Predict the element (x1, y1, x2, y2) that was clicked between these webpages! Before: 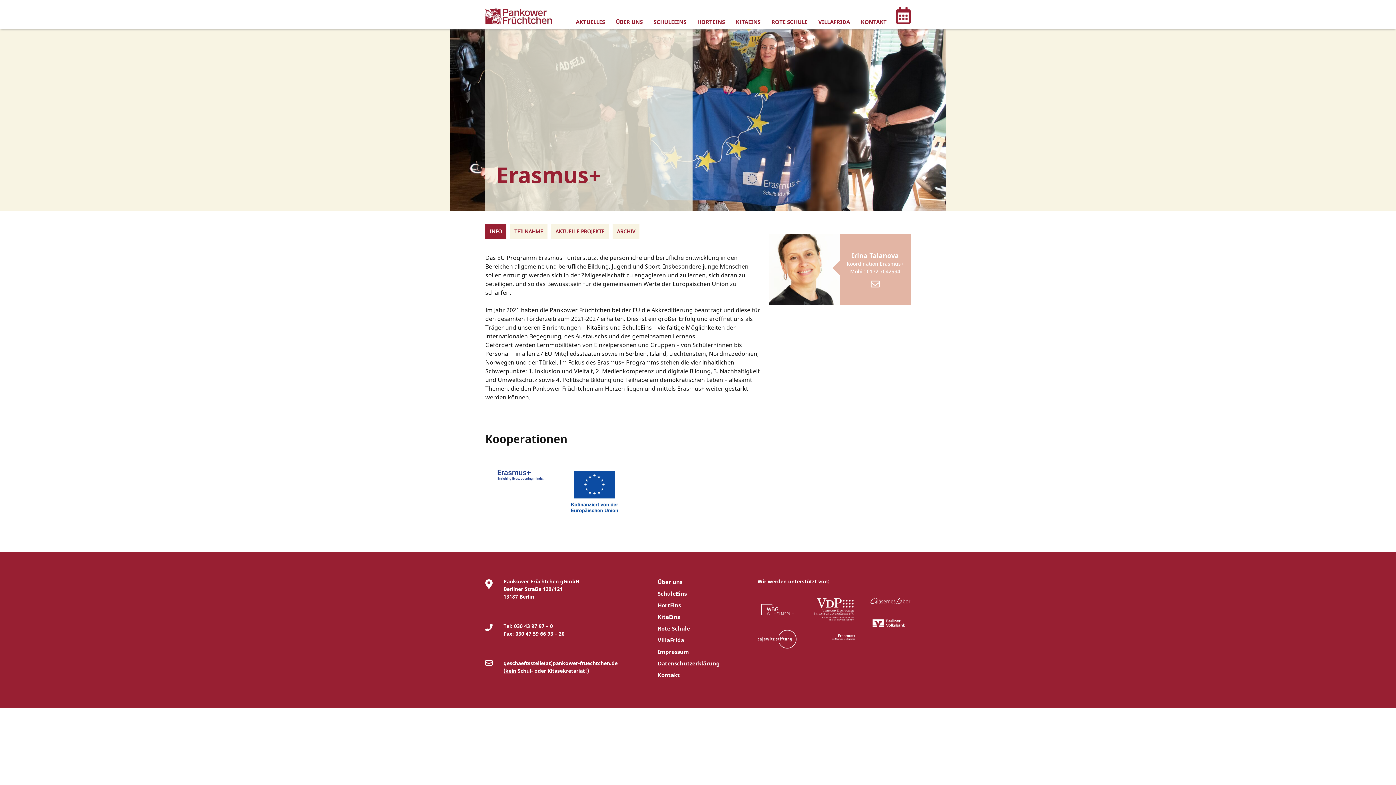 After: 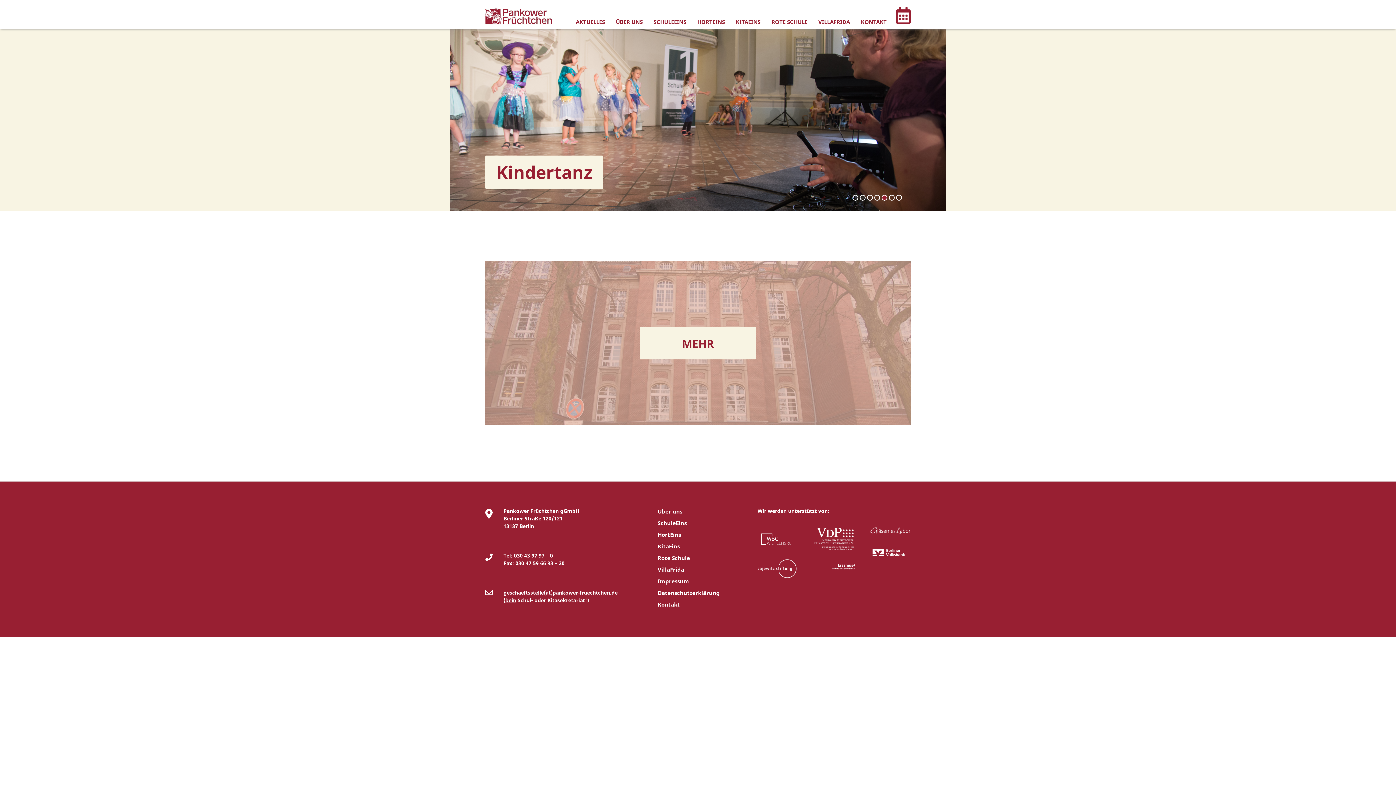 Action: bbox: (766, 0, 813, 29) label: ROTE SCHULE